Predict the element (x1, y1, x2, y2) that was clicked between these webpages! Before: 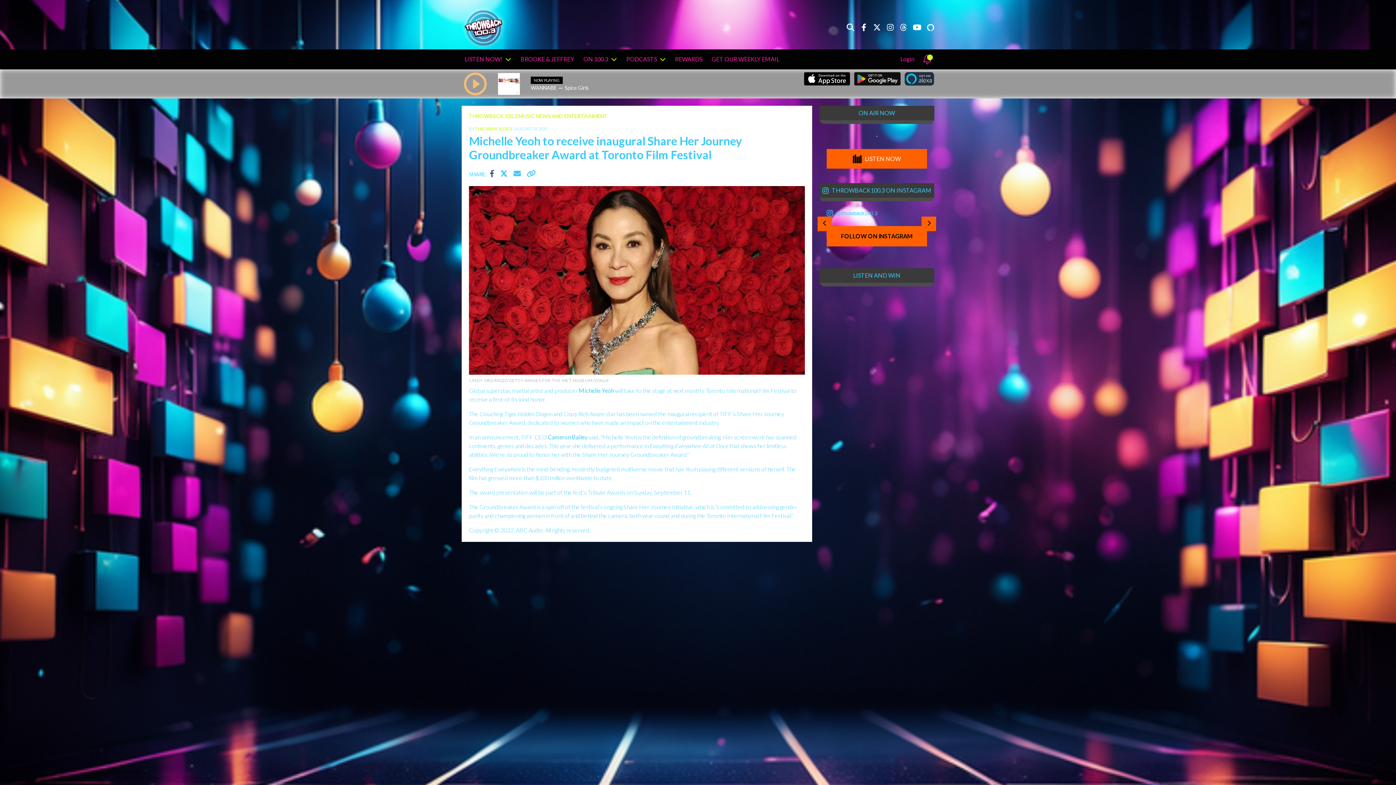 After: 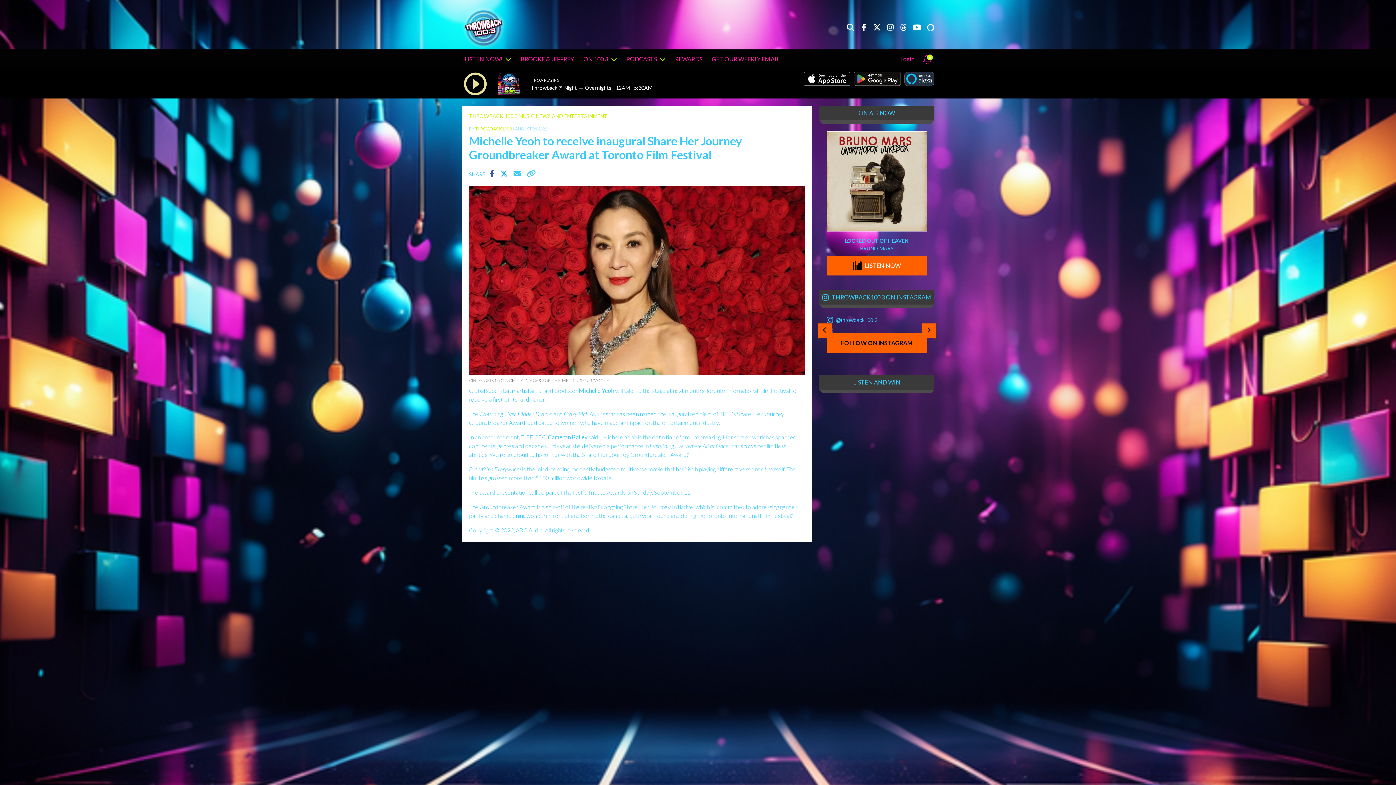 Action: bbox: (524, 171, 536, 177)